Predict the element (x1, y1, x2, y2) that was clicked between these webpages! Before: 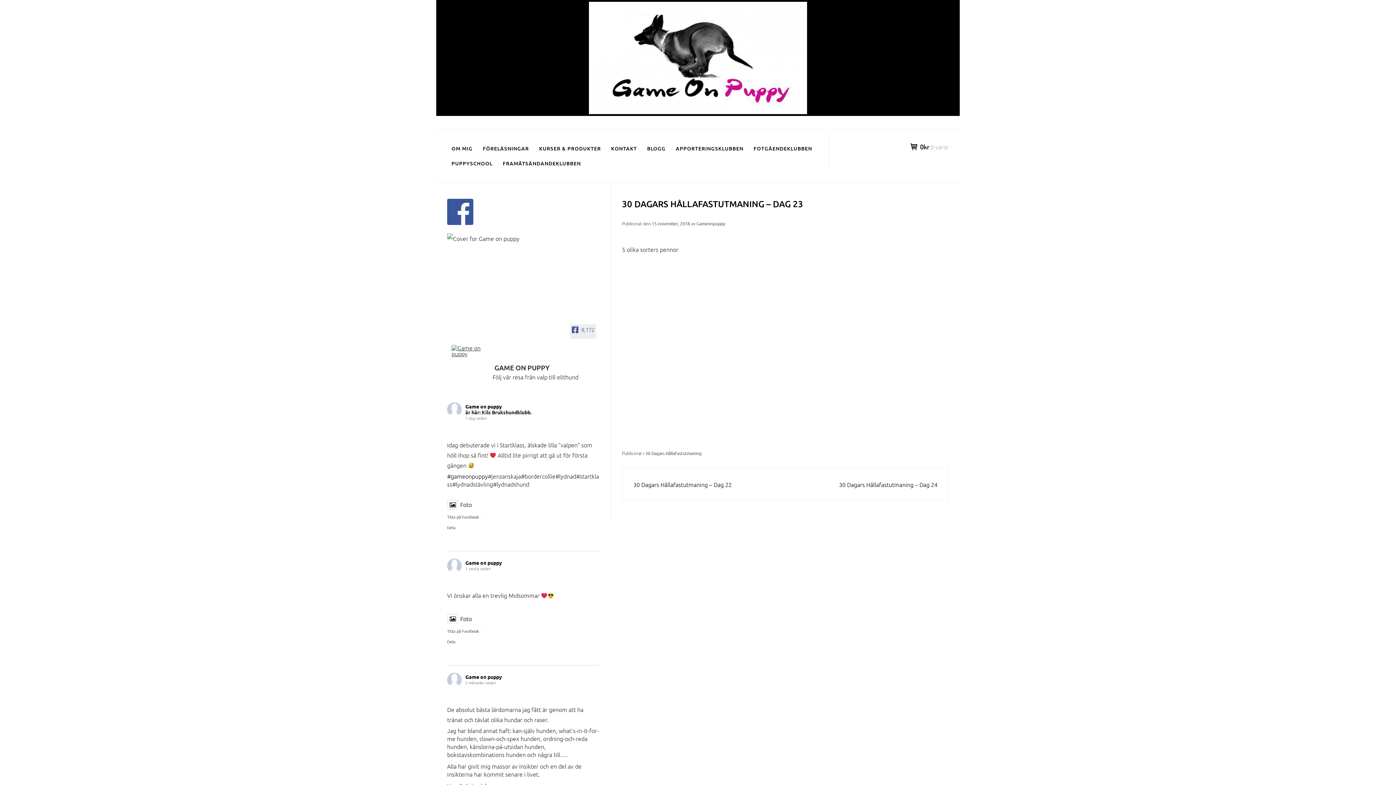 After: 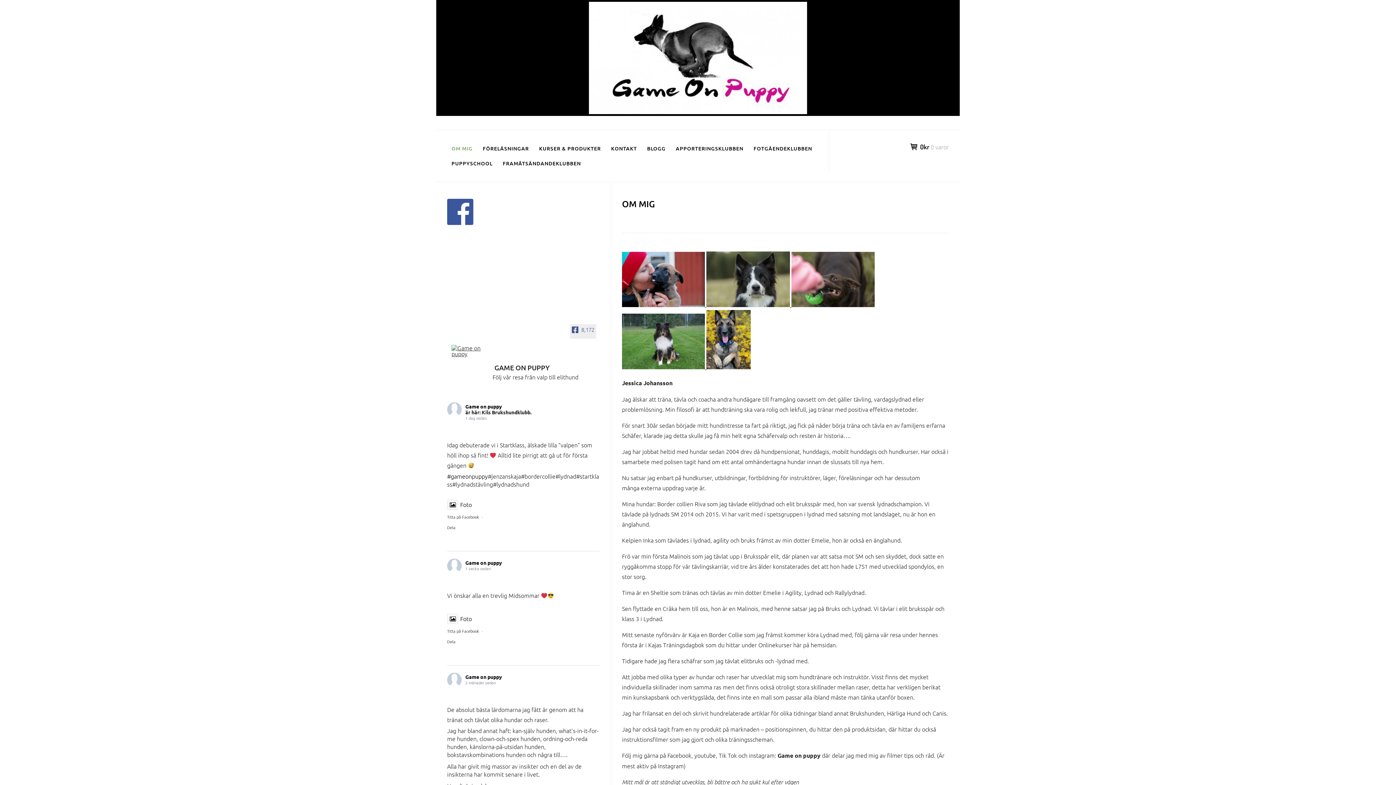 Action: bbox: (447, 141, 477, 156) label: OM MIG